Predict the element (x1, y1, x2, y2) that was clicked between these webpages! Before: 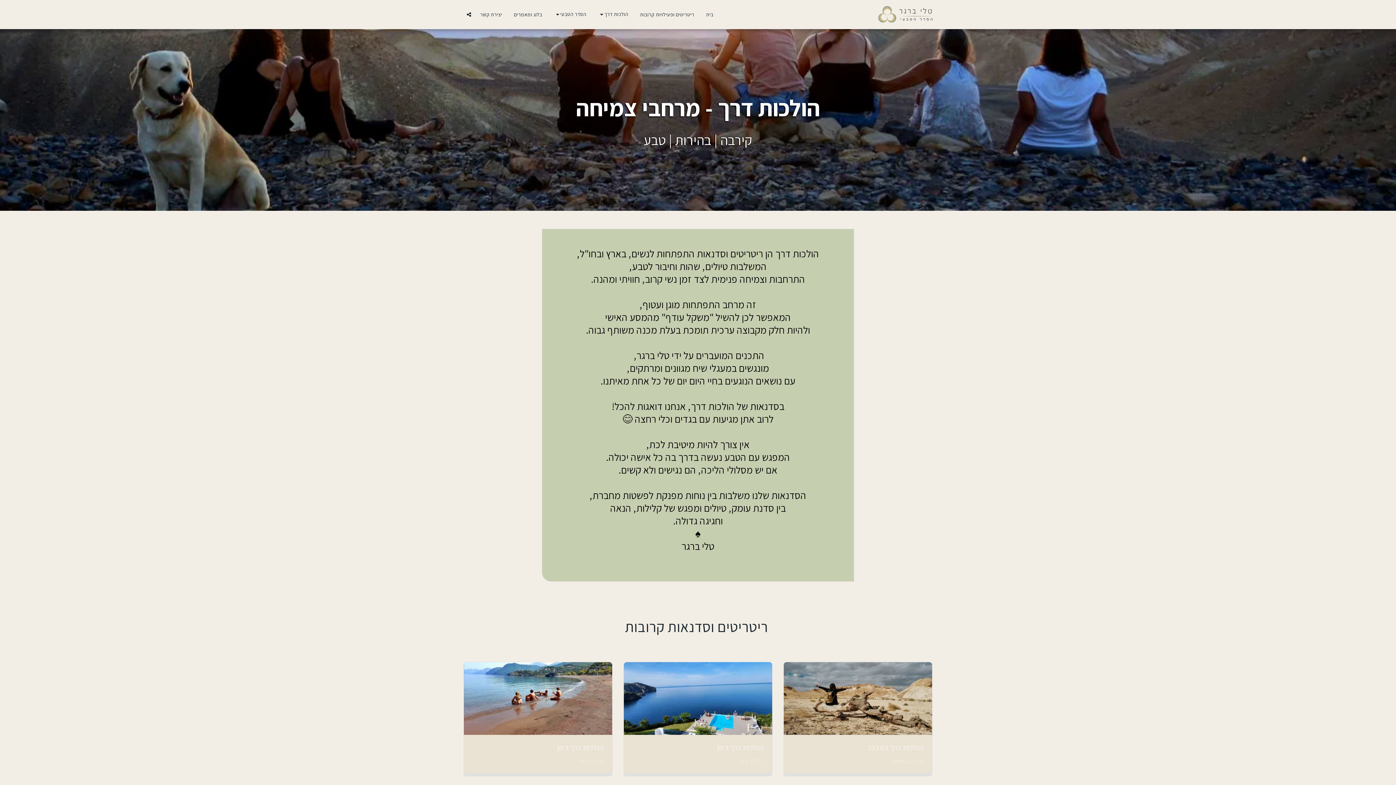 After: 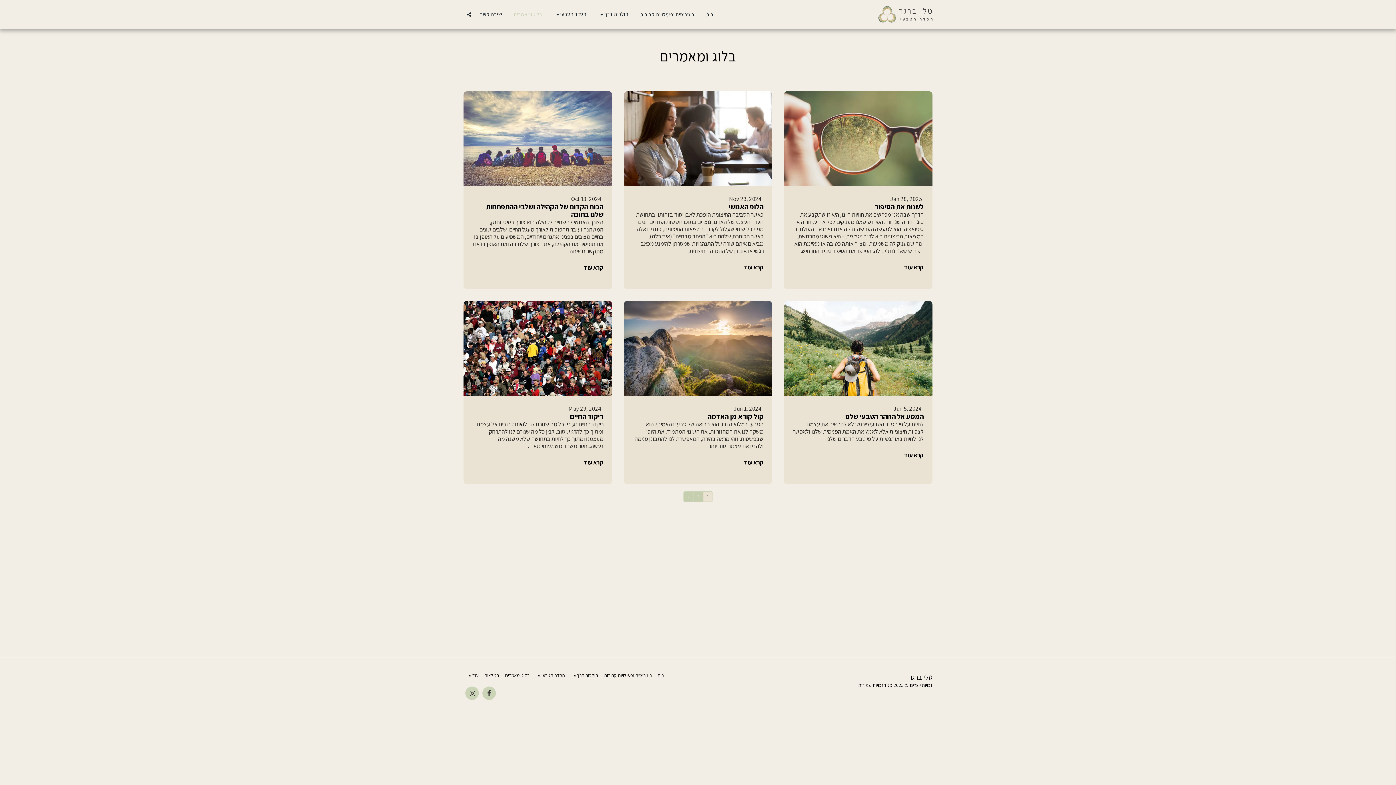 Action: bbox: (508, 9, 547, 19) label: בלוג ומאמרים